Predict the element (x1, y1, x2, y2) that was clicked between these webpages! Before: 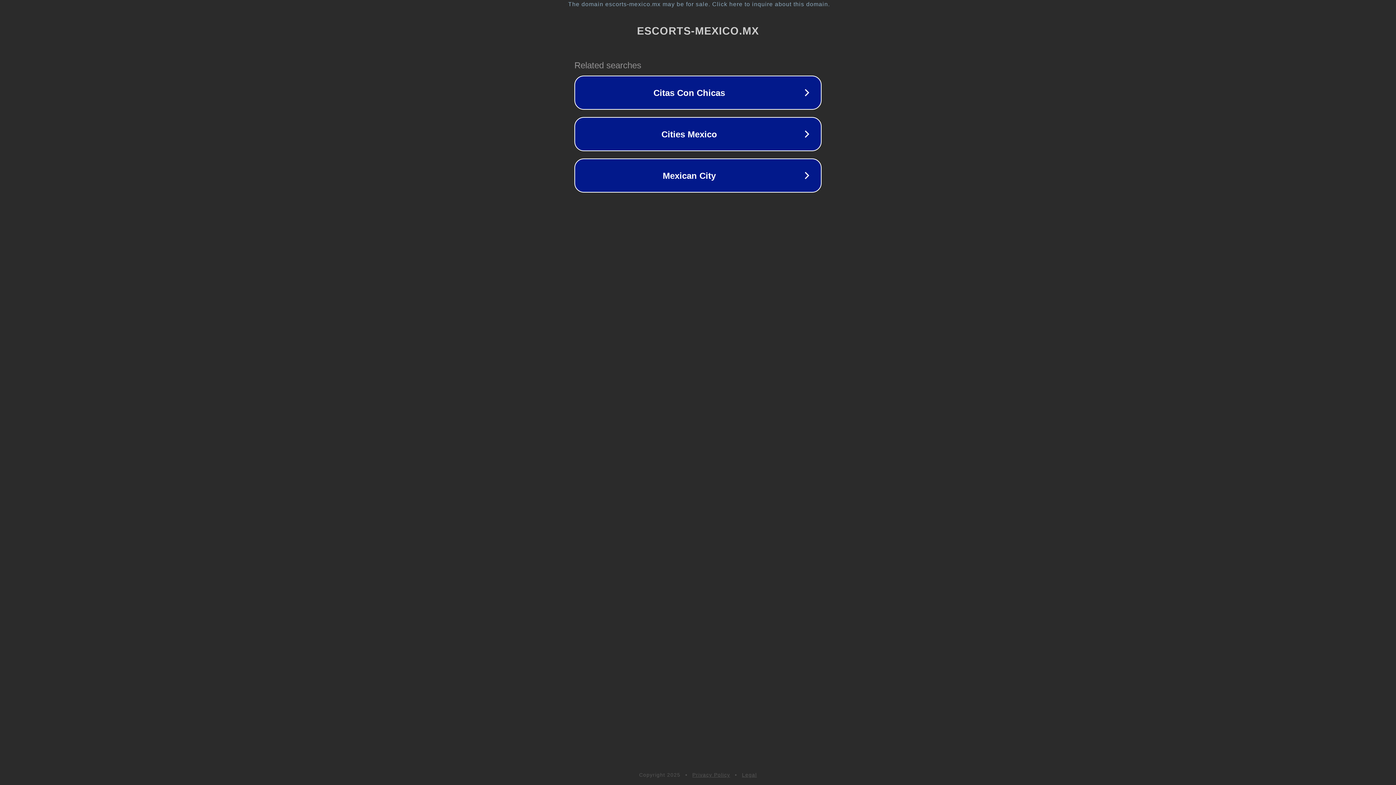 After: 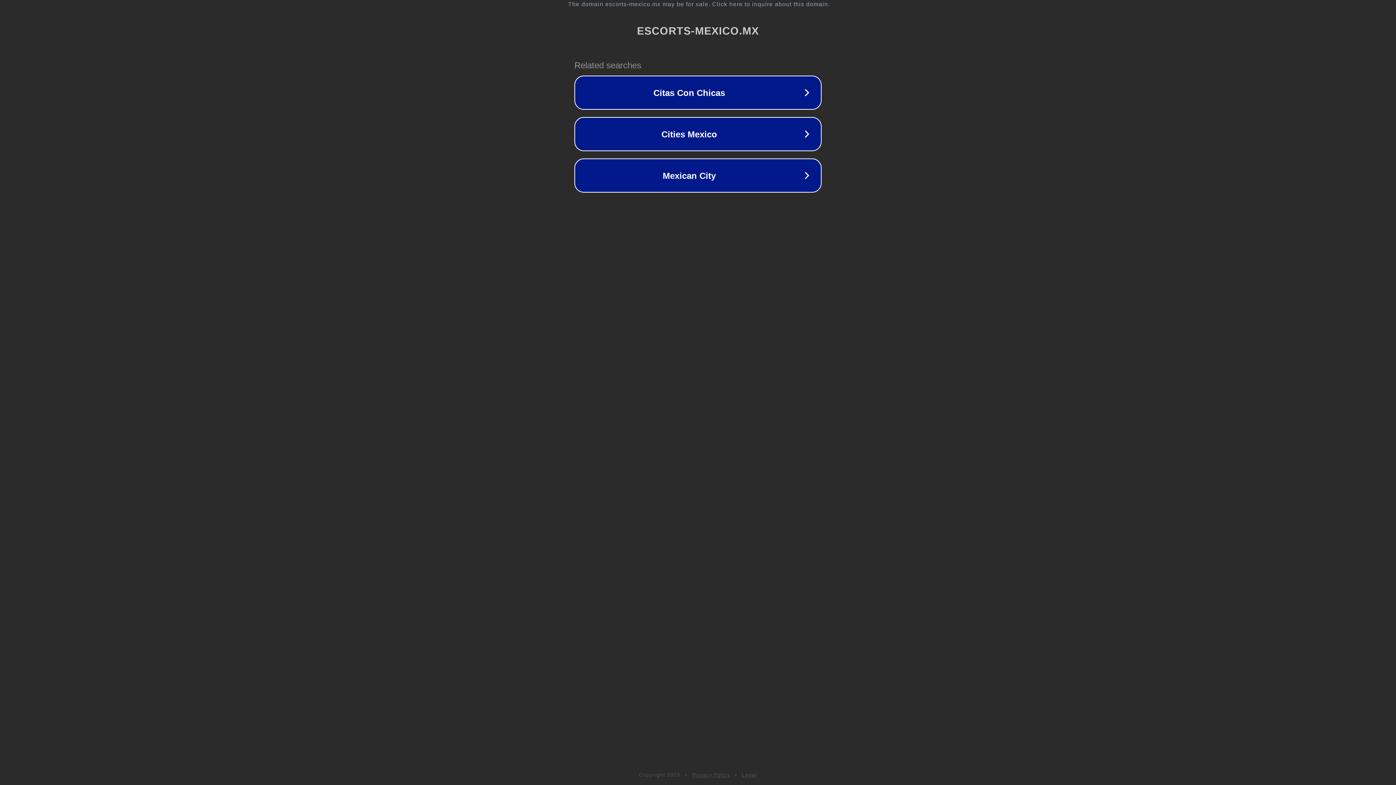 Action: bbox: (692, 772, 730, 778) label: Privacy Policy